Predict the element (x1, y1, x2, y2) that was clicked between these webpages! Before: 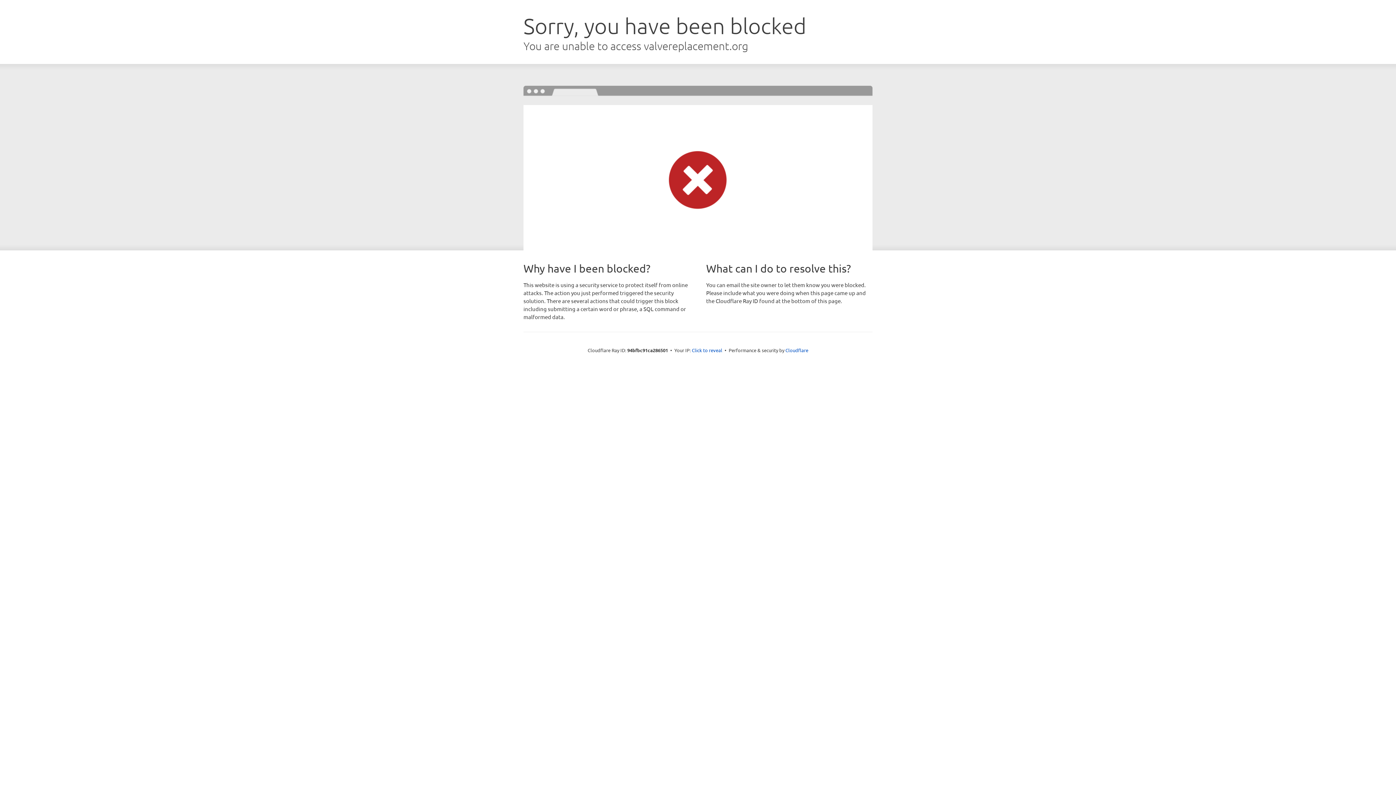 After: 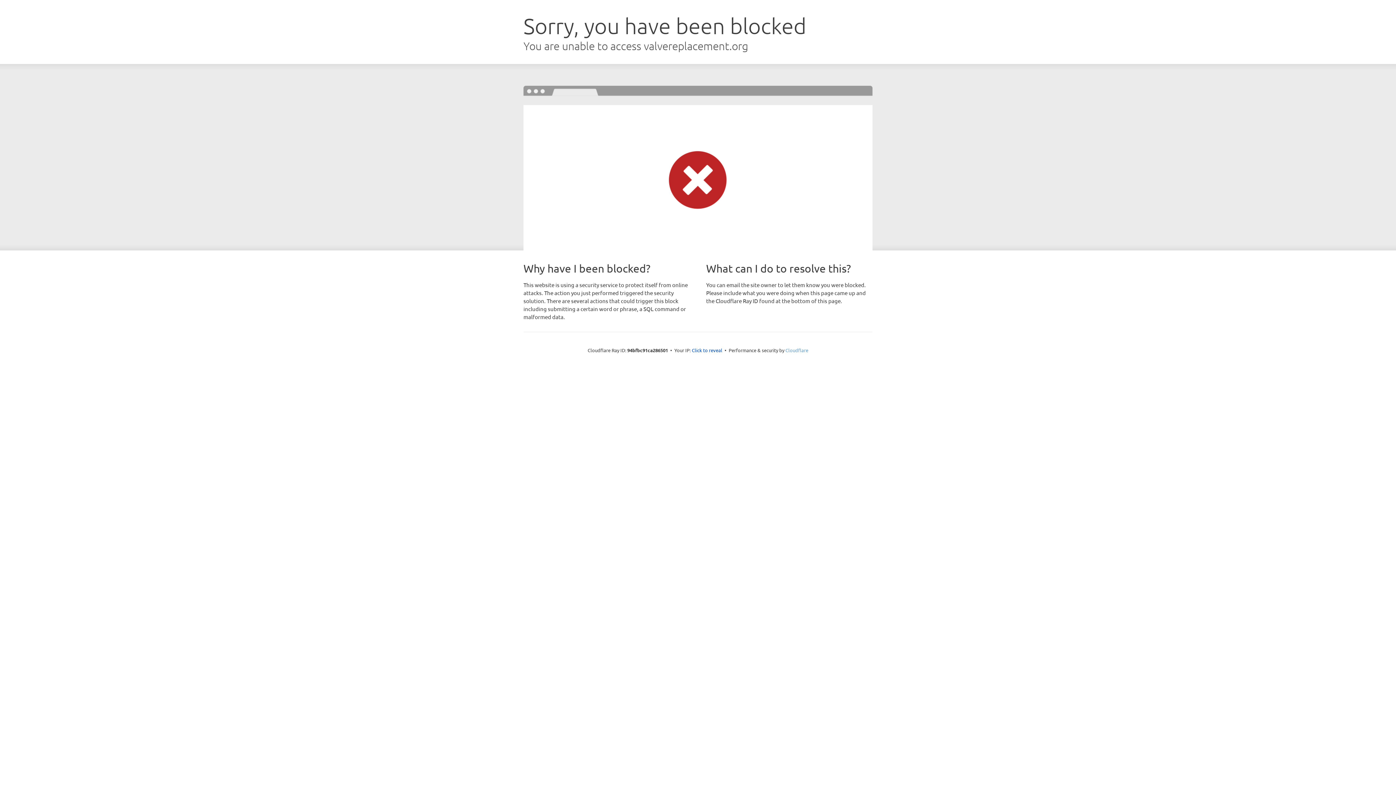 Action: bbox: (785, 347, 808, 353) label: Cloudflare